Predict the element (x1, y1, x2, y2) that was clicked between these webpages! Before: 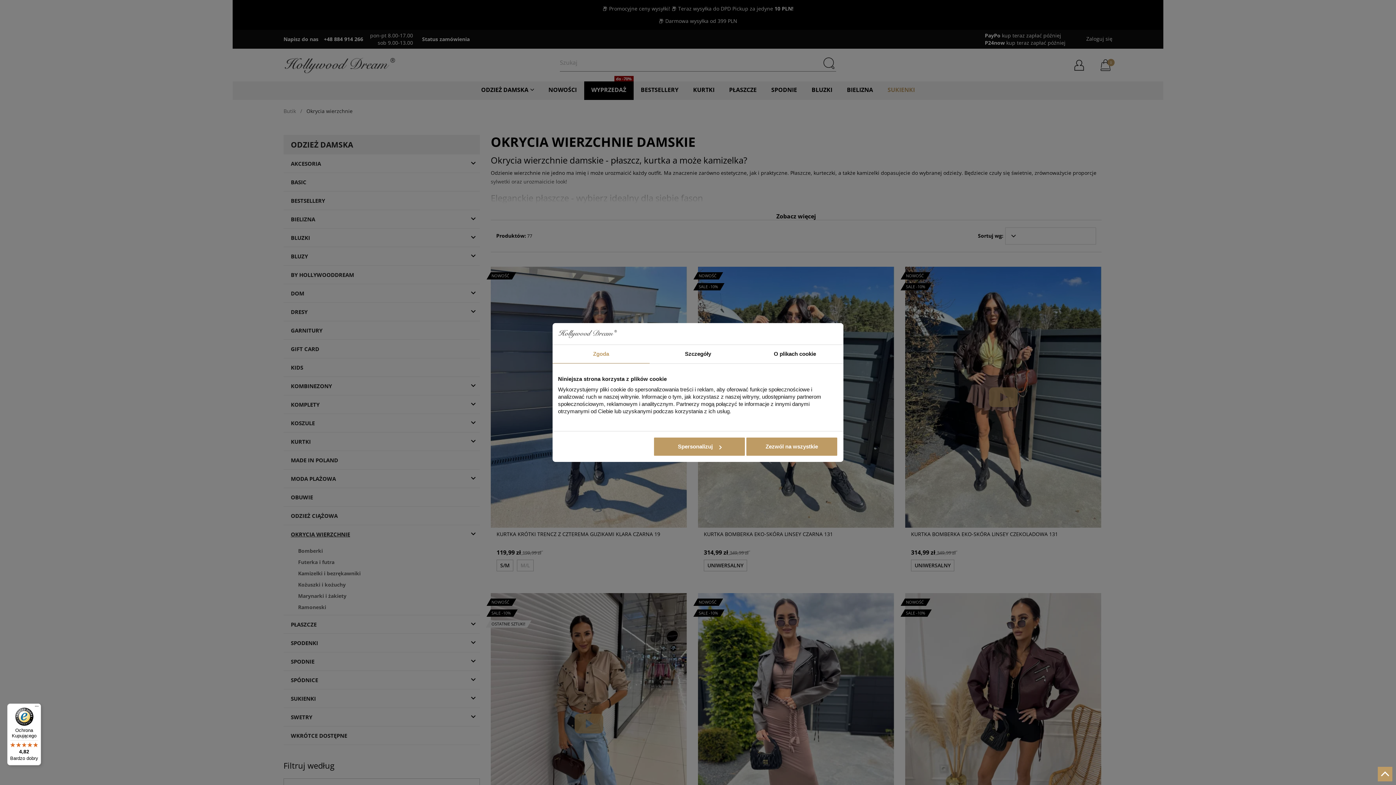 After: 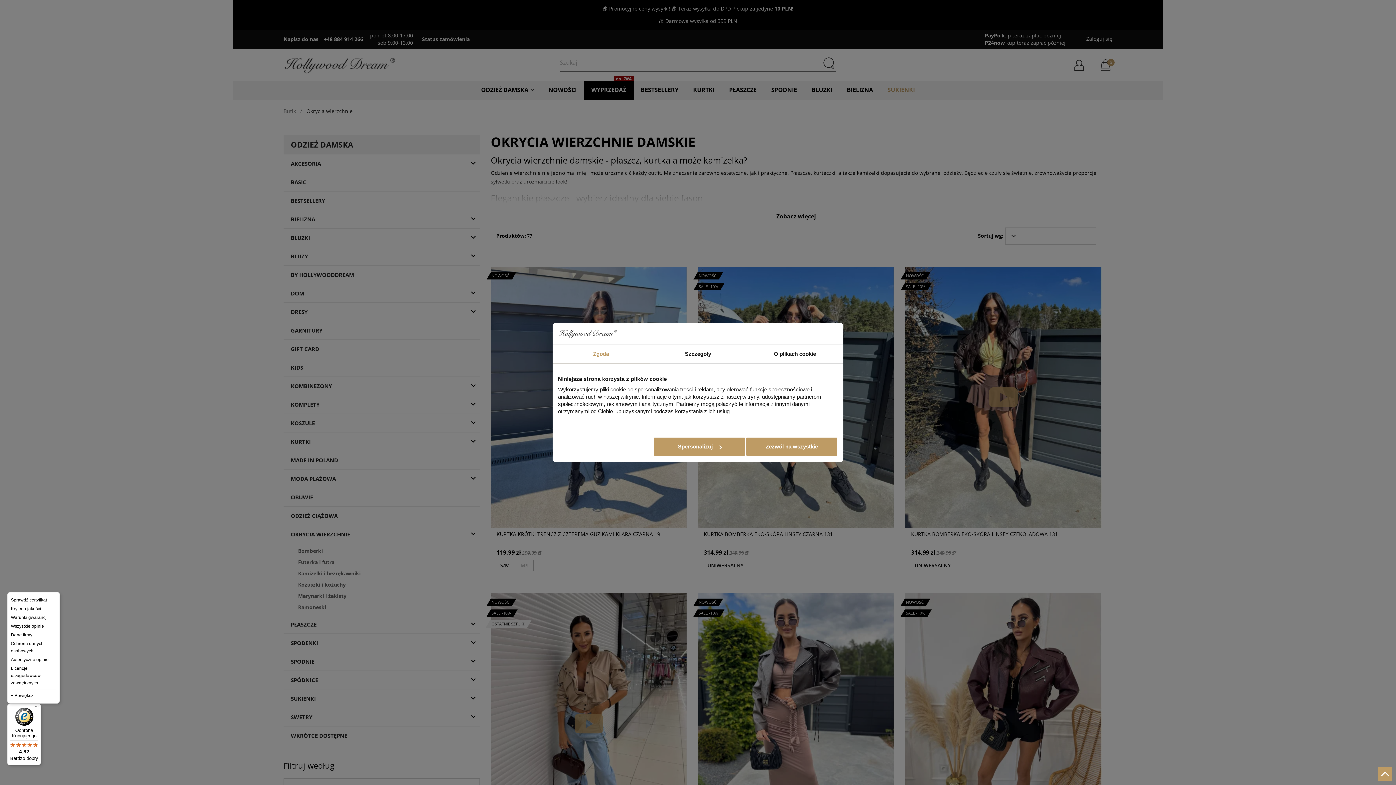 Action: label: Menu bbox: (32, 704, 41, 712)